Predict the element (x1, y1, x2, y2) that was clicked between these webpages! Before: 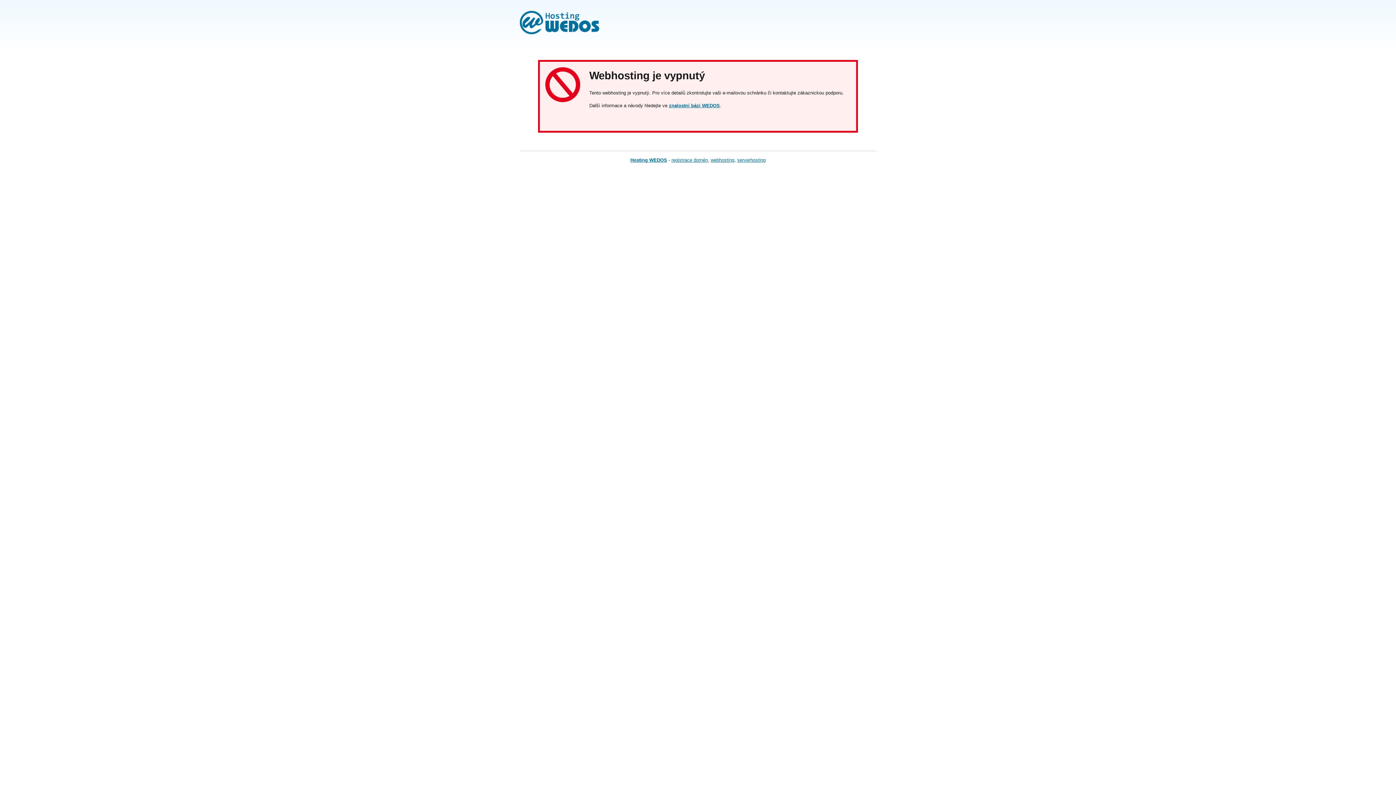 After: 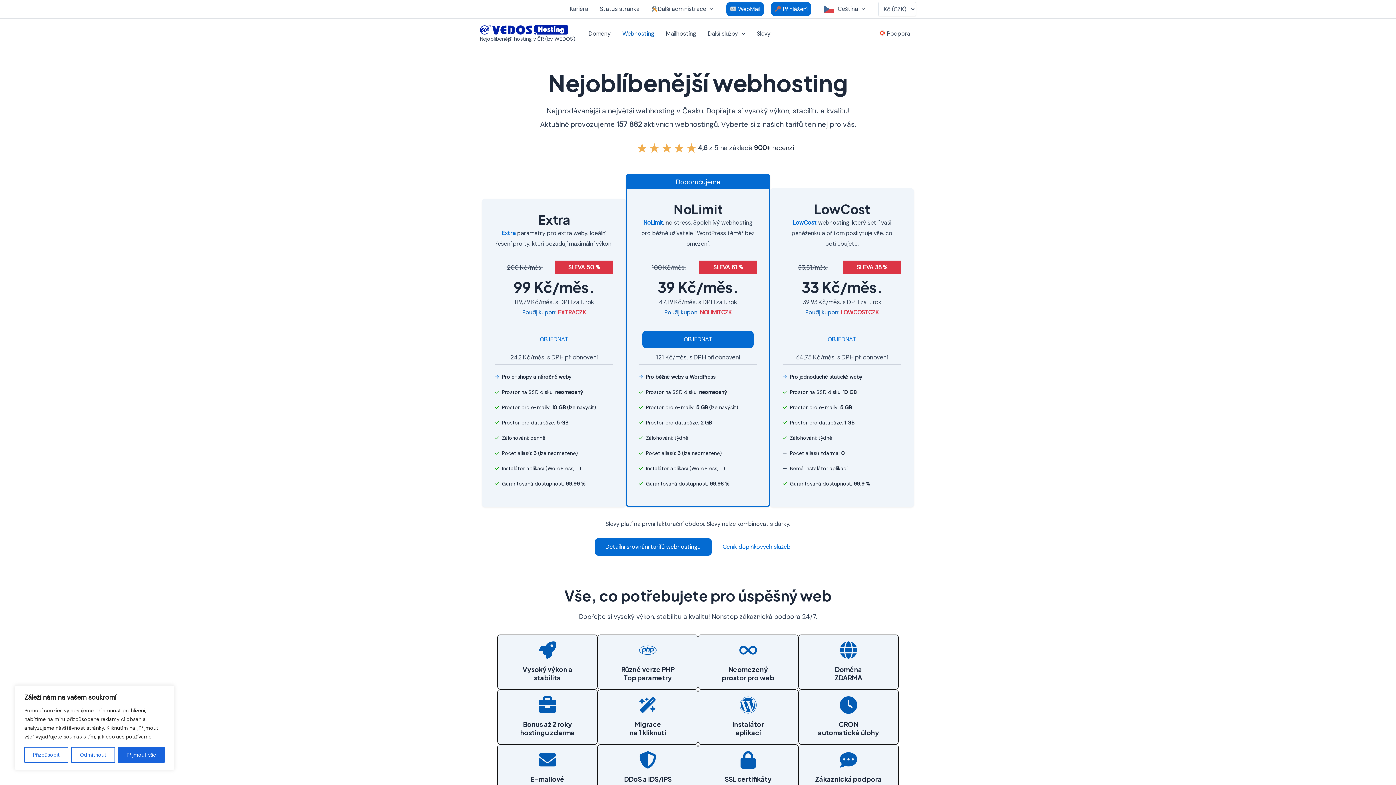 Action: label: webhosting bbox: (710, 157, 734, 162)